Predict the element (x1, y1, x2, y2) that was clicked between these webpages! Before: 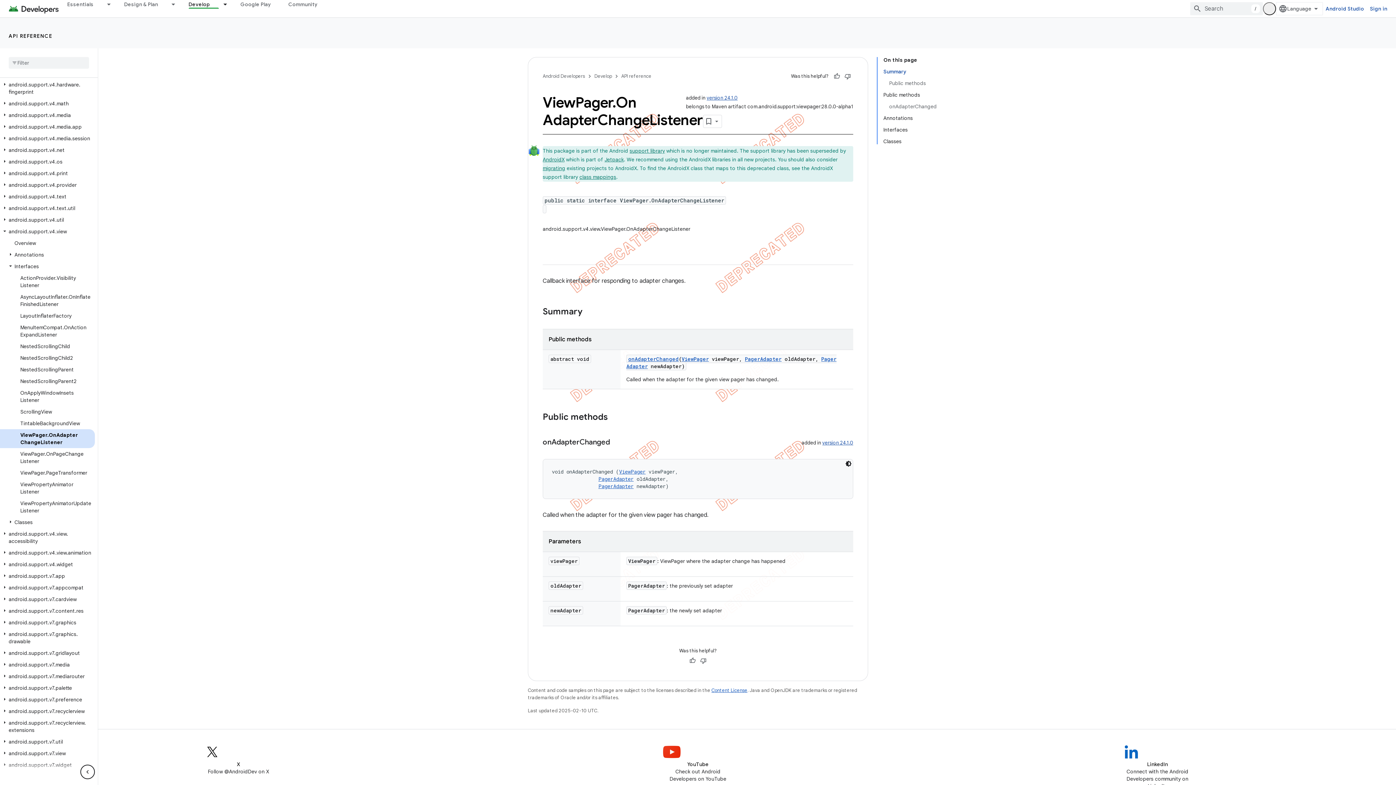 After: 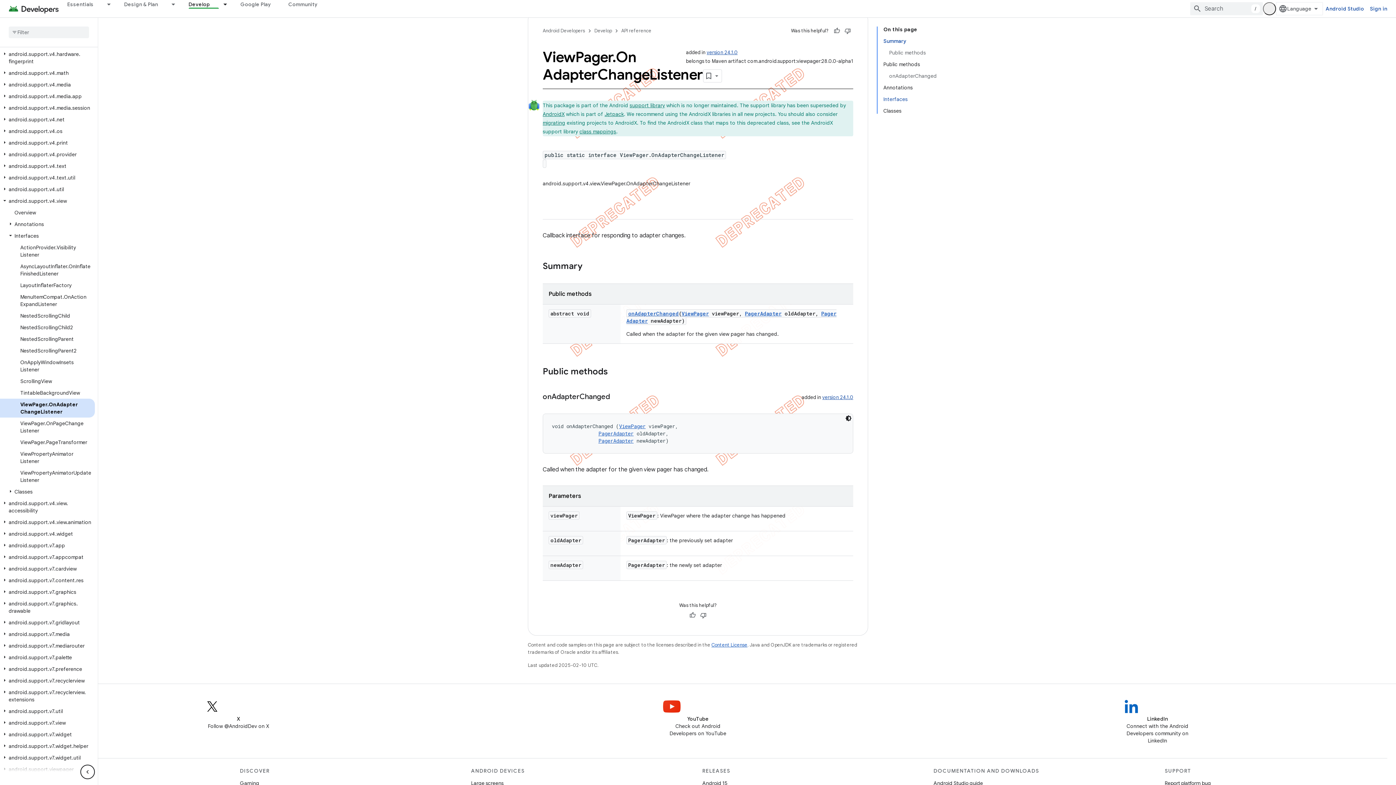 Action: label: Interfaces bbox: (883, 124, 937, 135)